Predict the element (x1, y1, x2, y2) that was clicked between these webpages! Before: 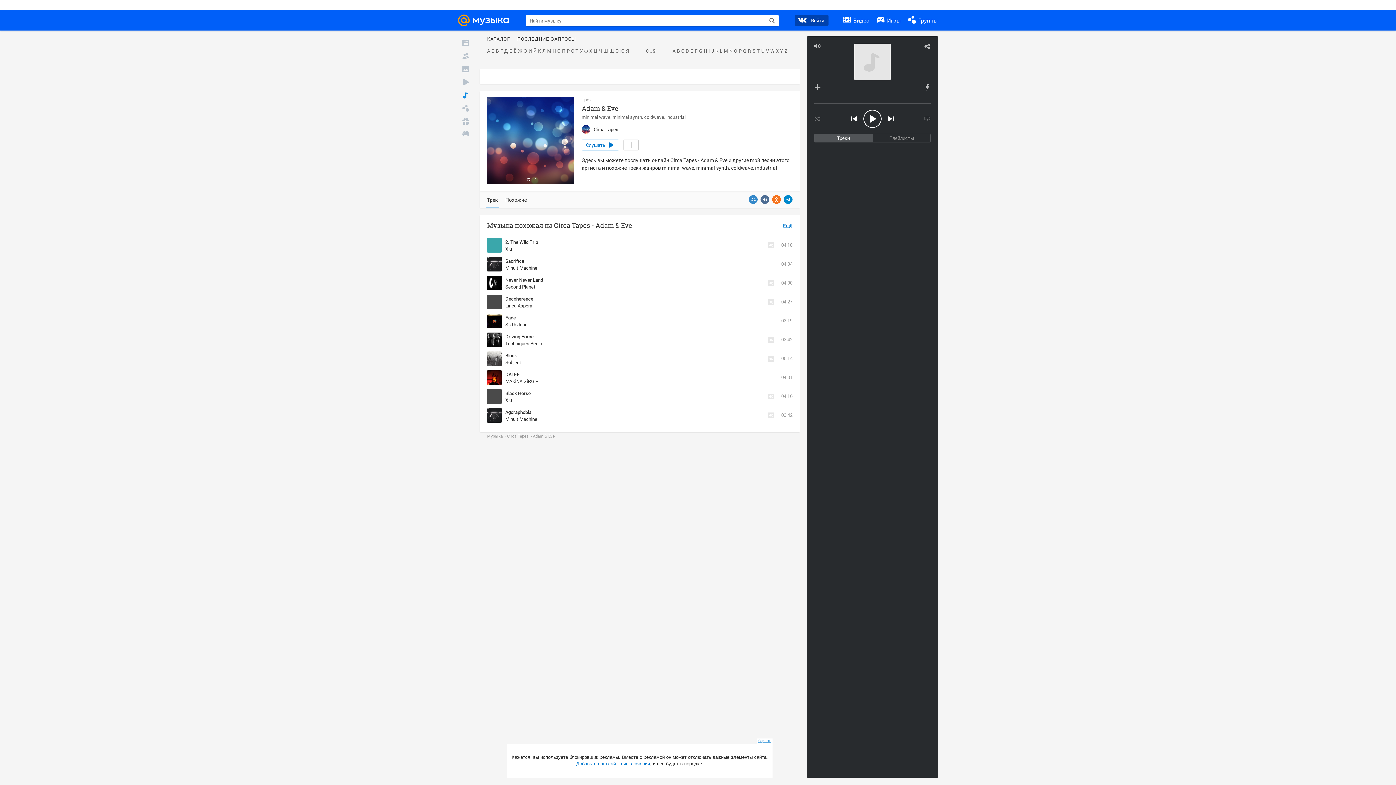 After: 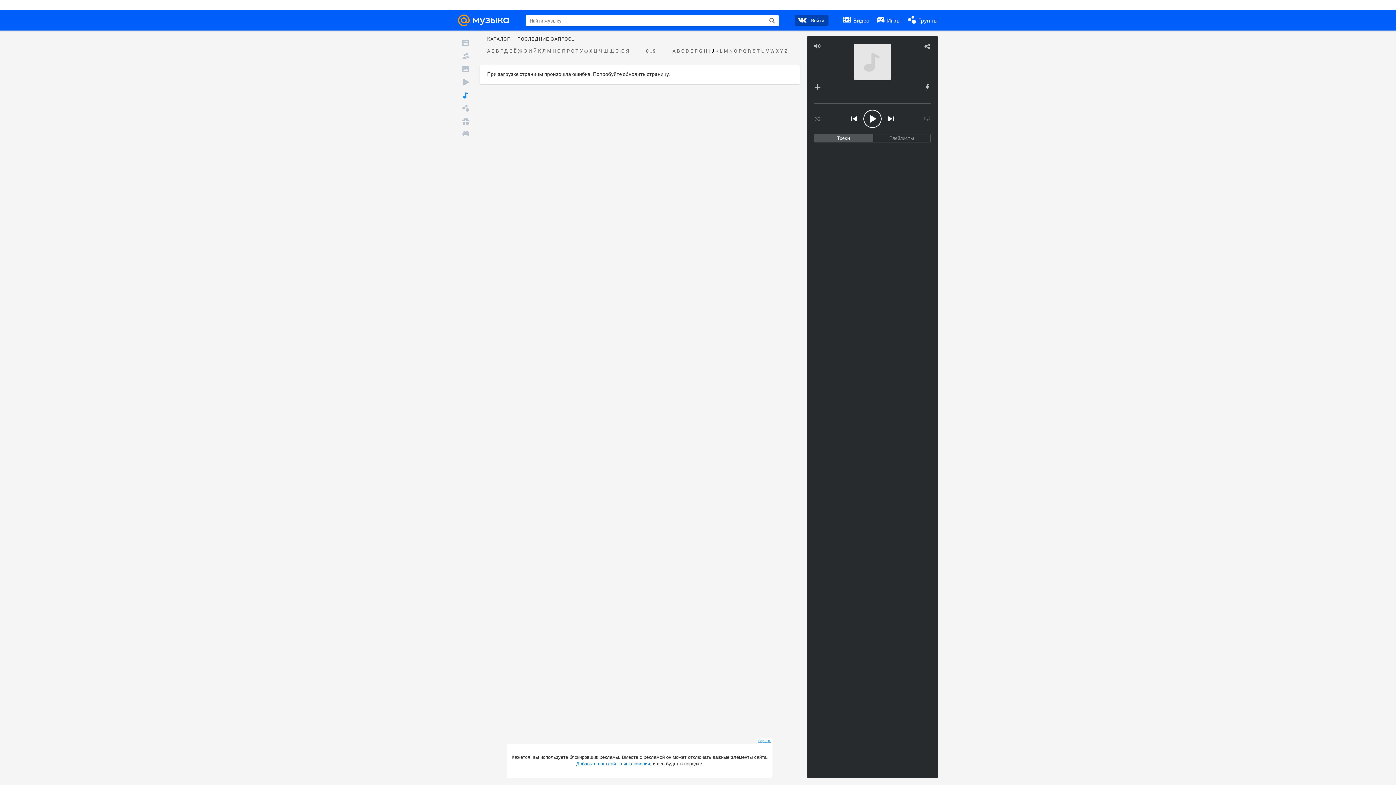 Action: bbox: (710, 48, 714, 53) label: J